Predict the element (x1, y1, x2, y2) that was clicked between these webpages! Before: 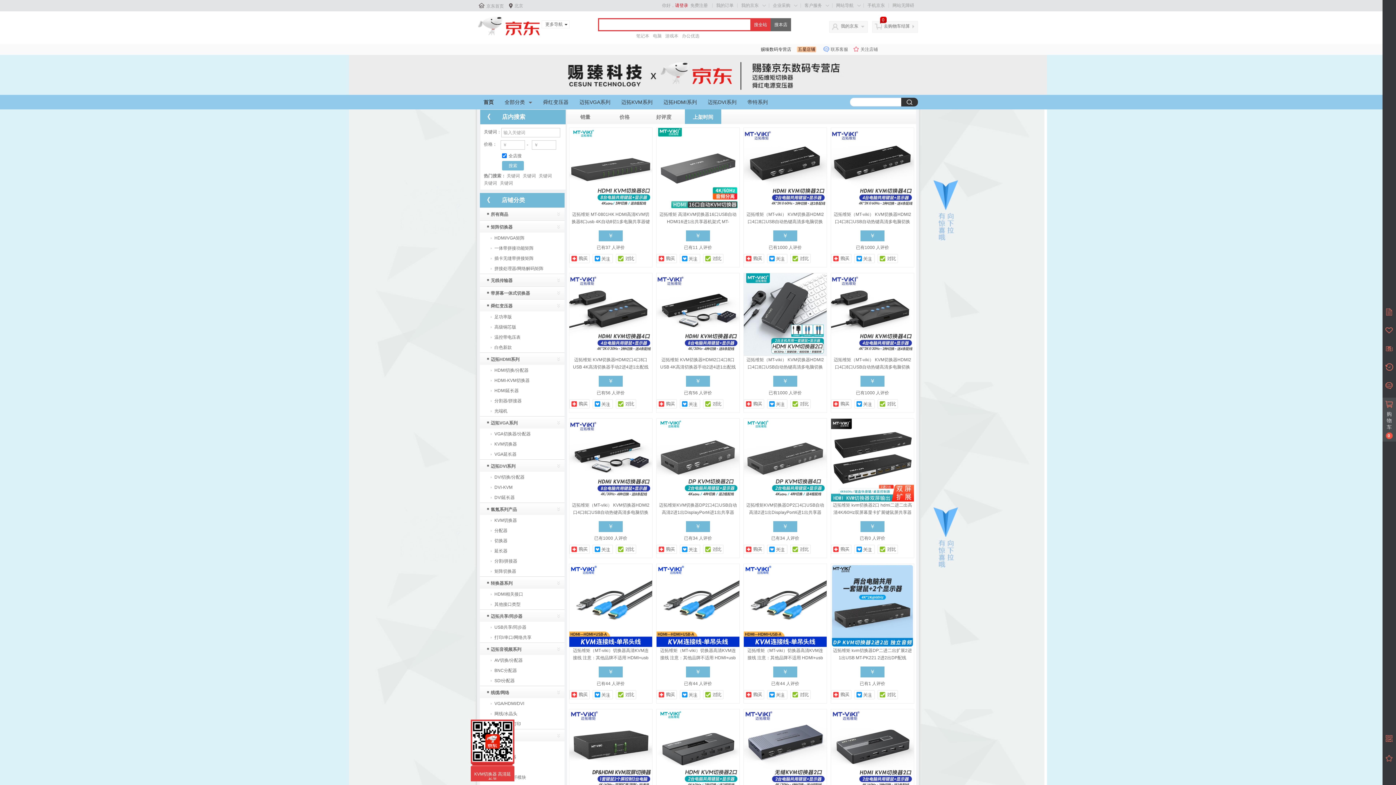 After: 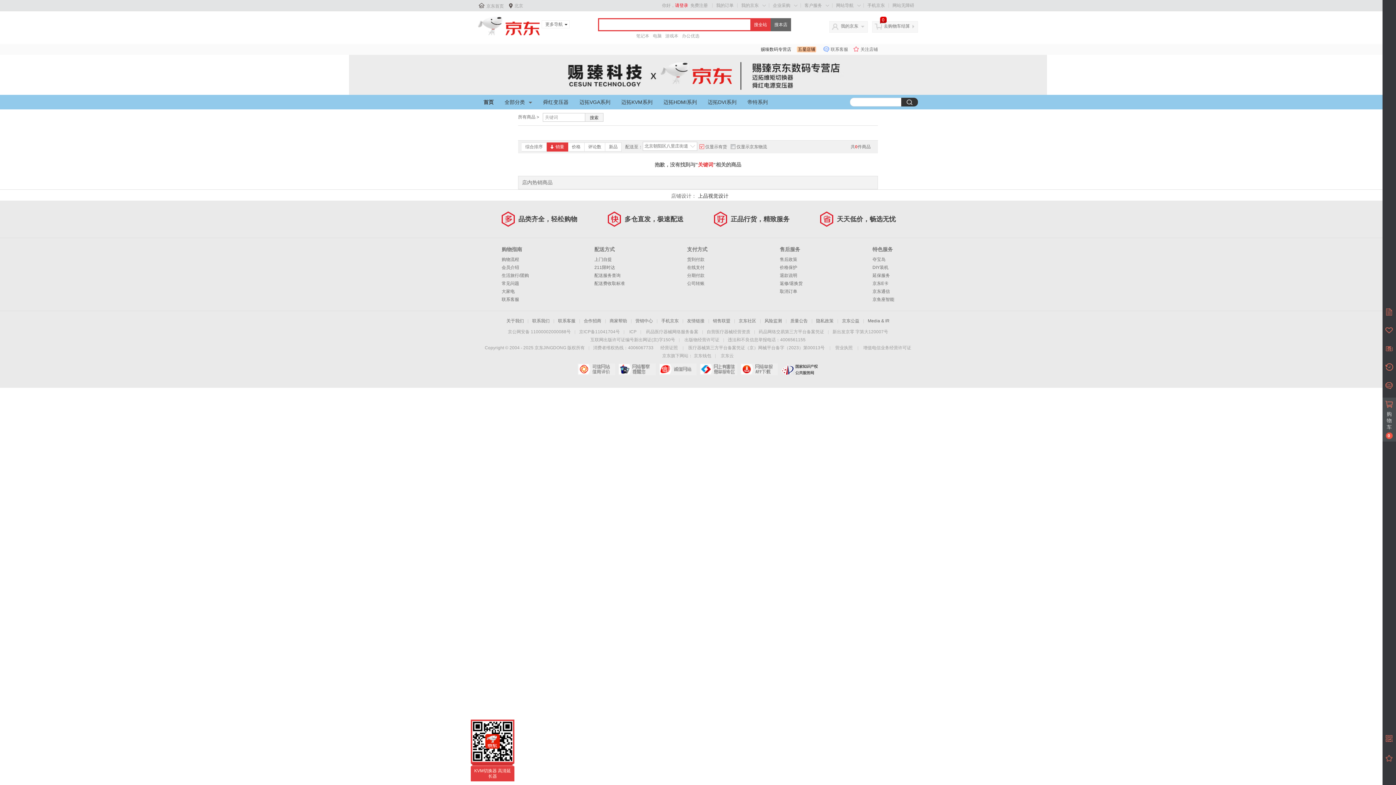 Action: bbox: (522, 173, 536, 178) label: 关键词